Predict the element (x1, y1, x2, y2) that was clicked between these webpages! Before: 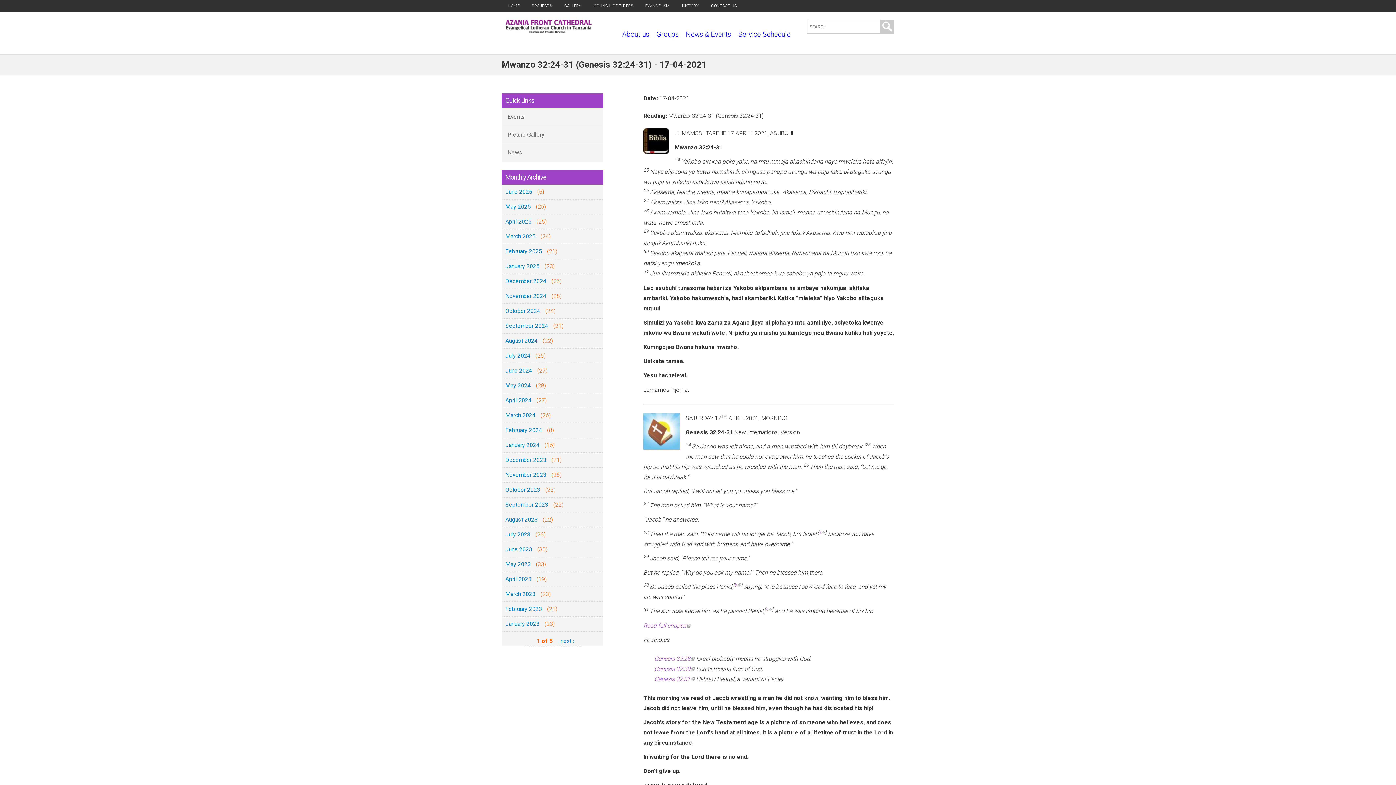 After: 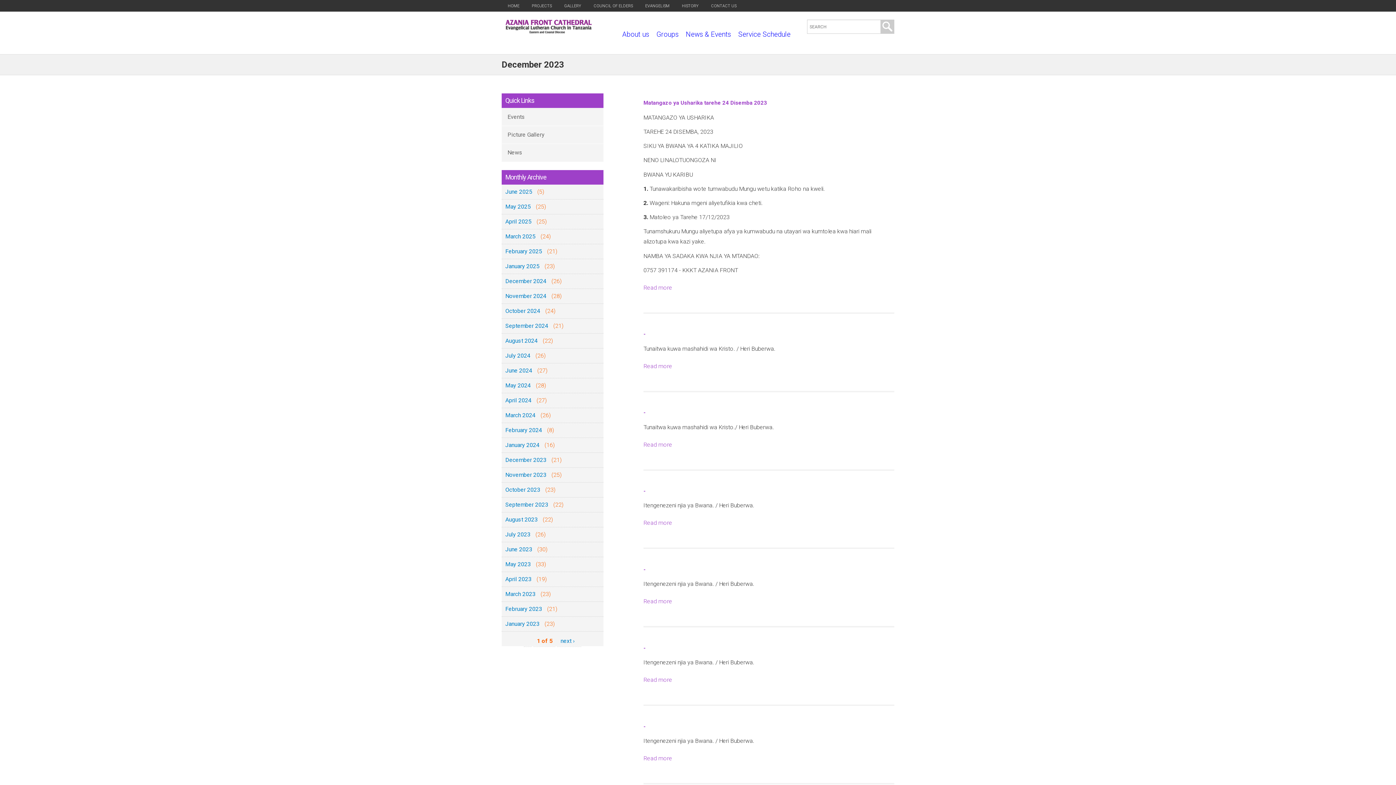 Action: label: December 2023 bbox: (505, 456, 546, 463)